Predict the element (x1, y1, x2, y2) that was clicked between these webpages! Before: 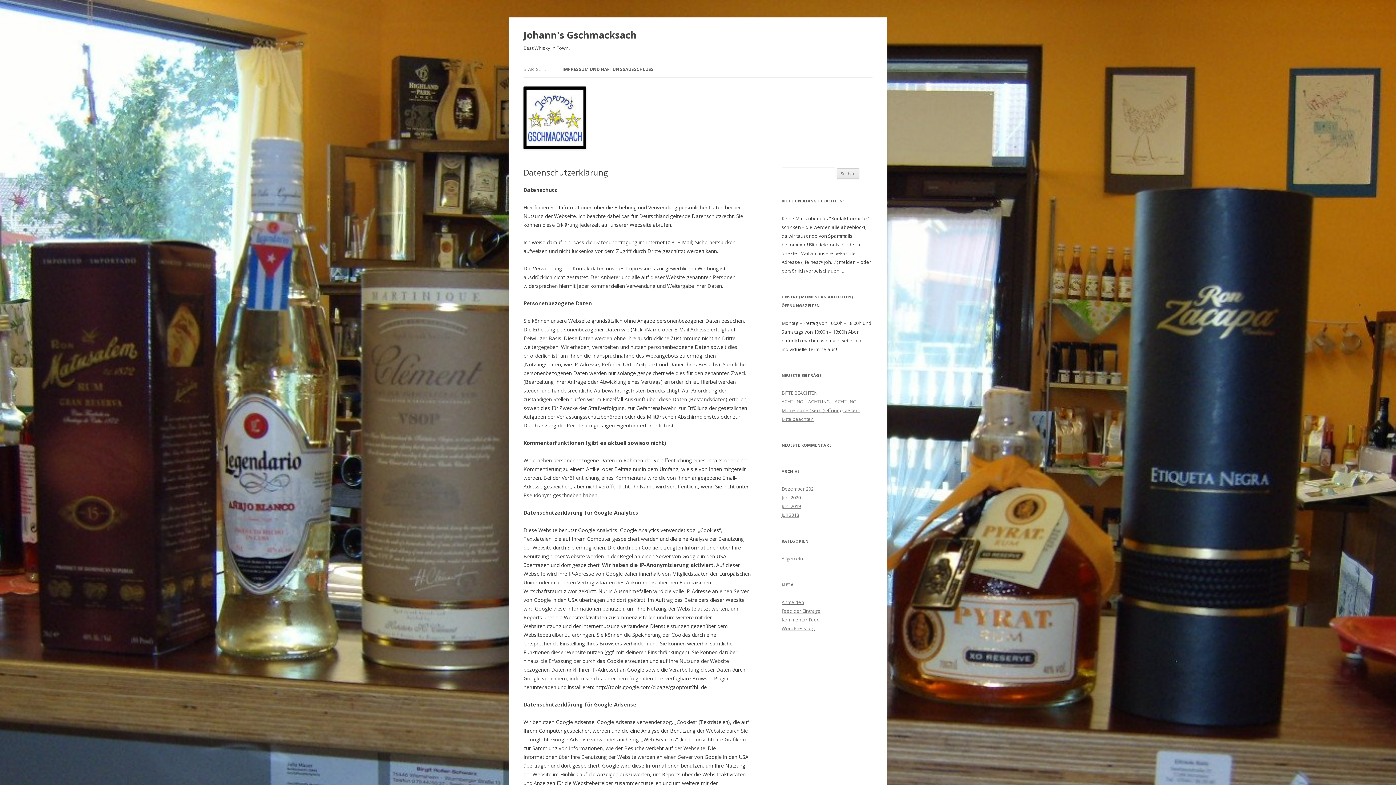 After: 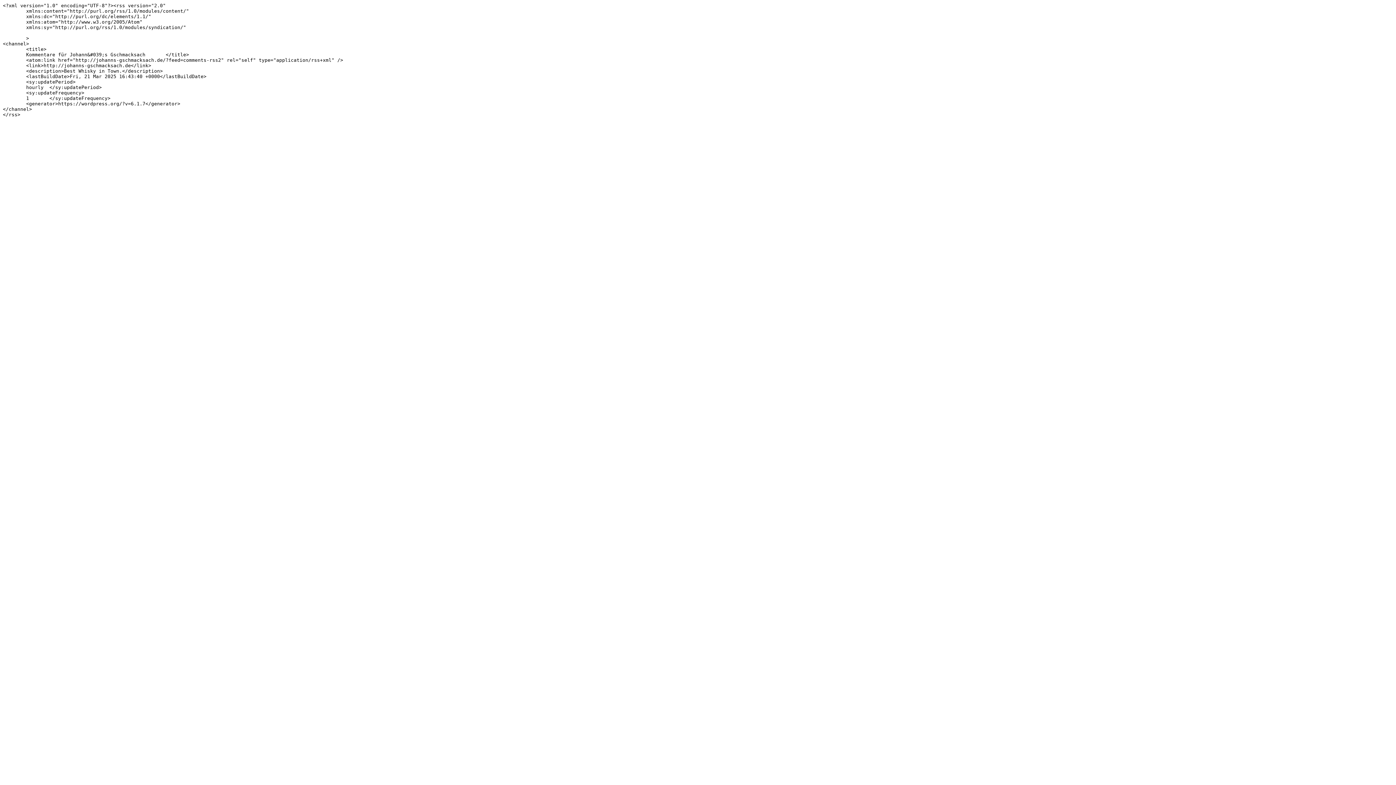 Action: label: Kommentar-Feed bbox: (781, 616, 820, 623)